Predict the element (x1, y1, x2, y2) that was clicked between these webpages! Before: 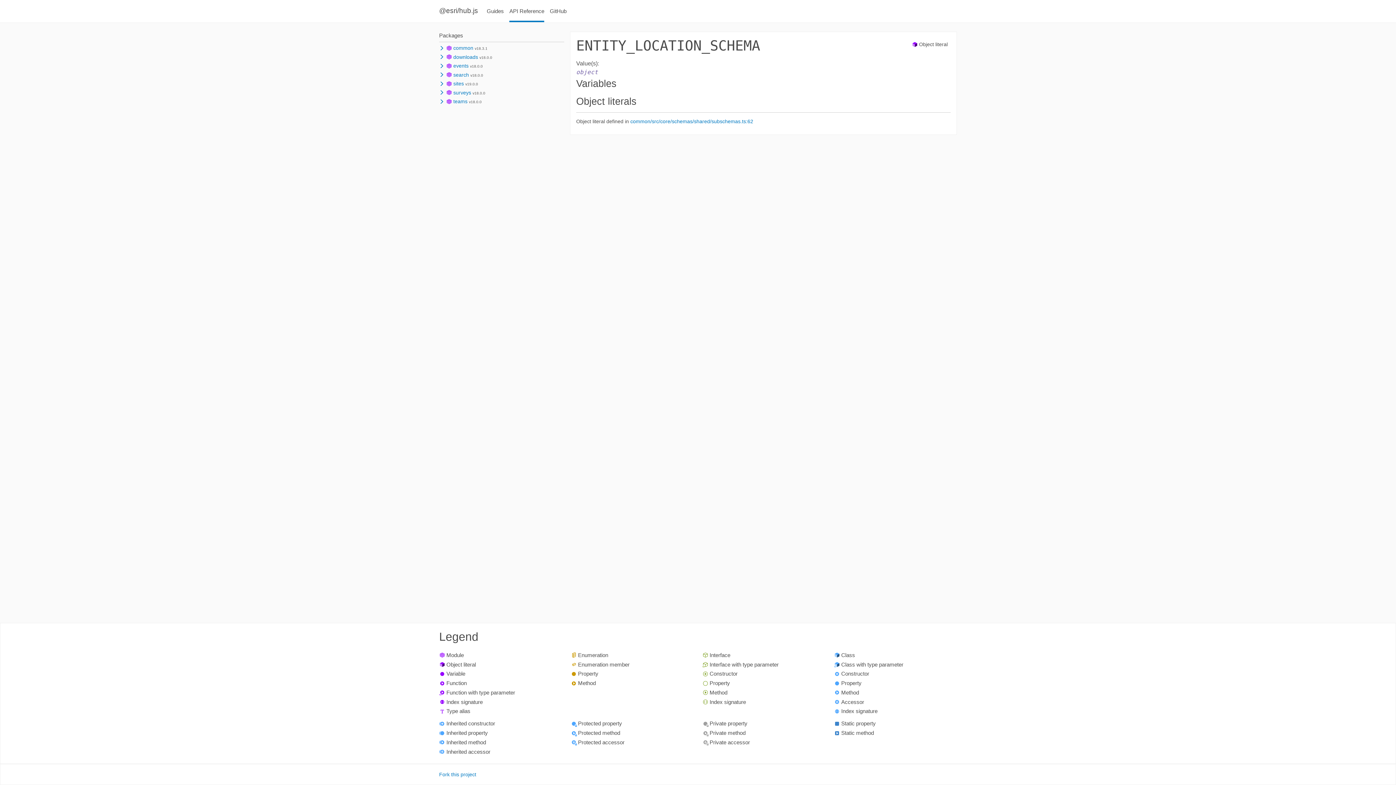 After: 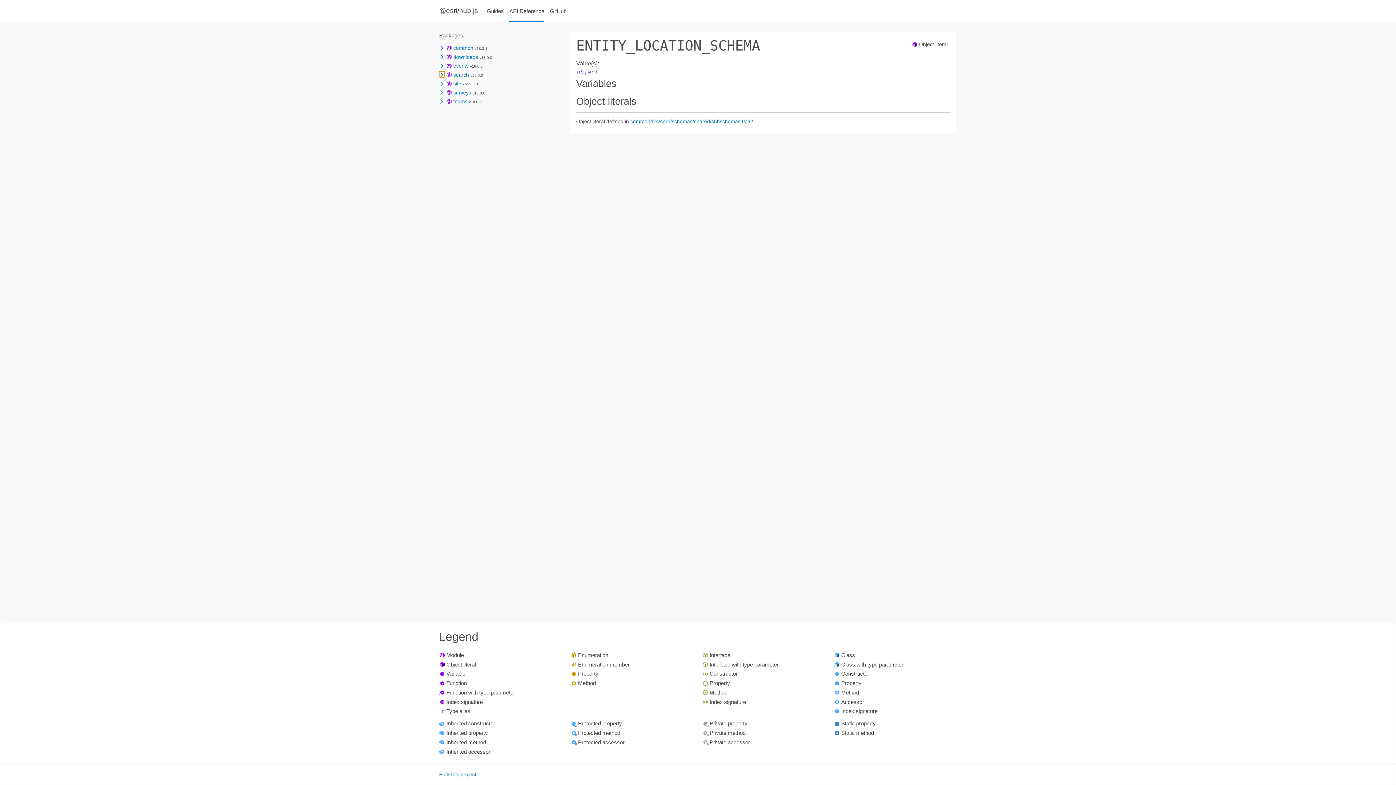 Action: bbox: (439, 71, 444, 77)